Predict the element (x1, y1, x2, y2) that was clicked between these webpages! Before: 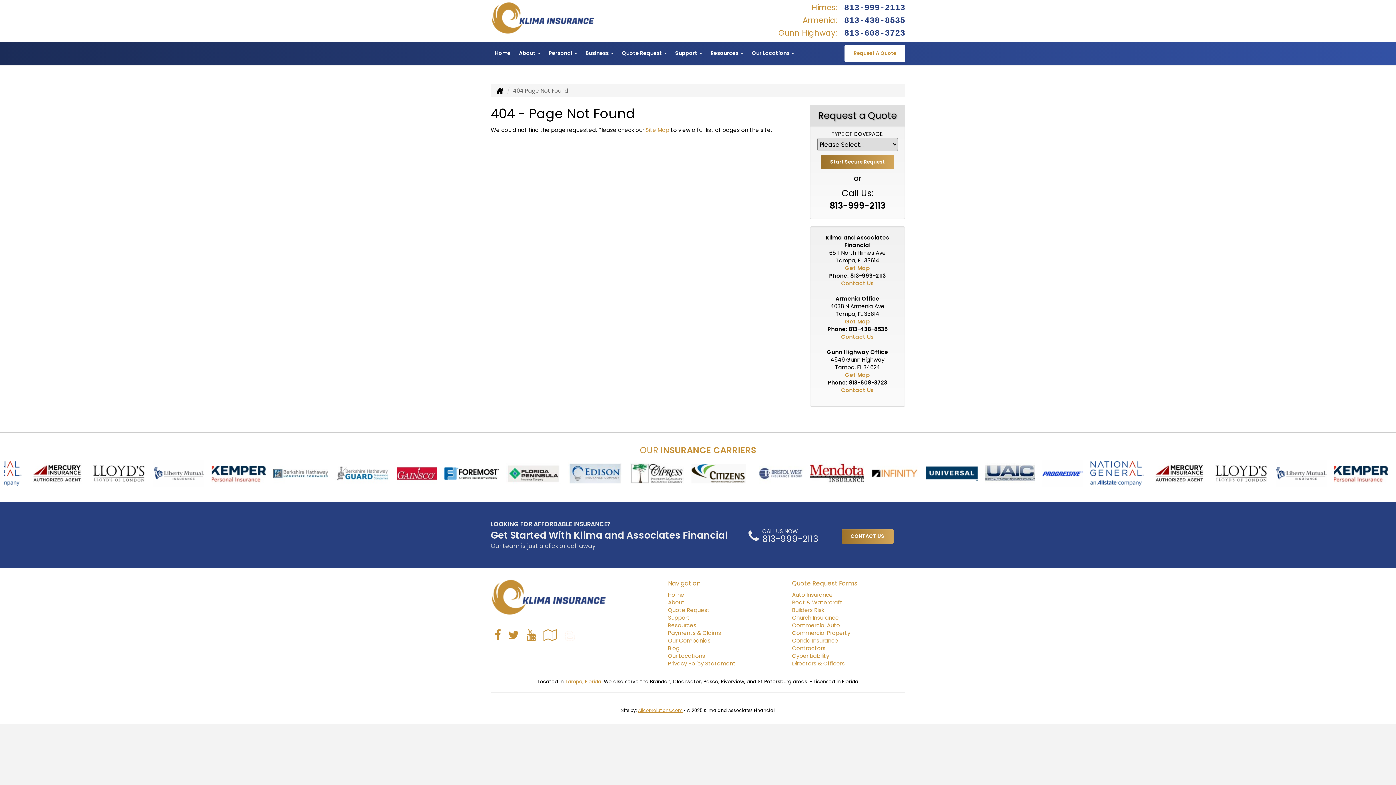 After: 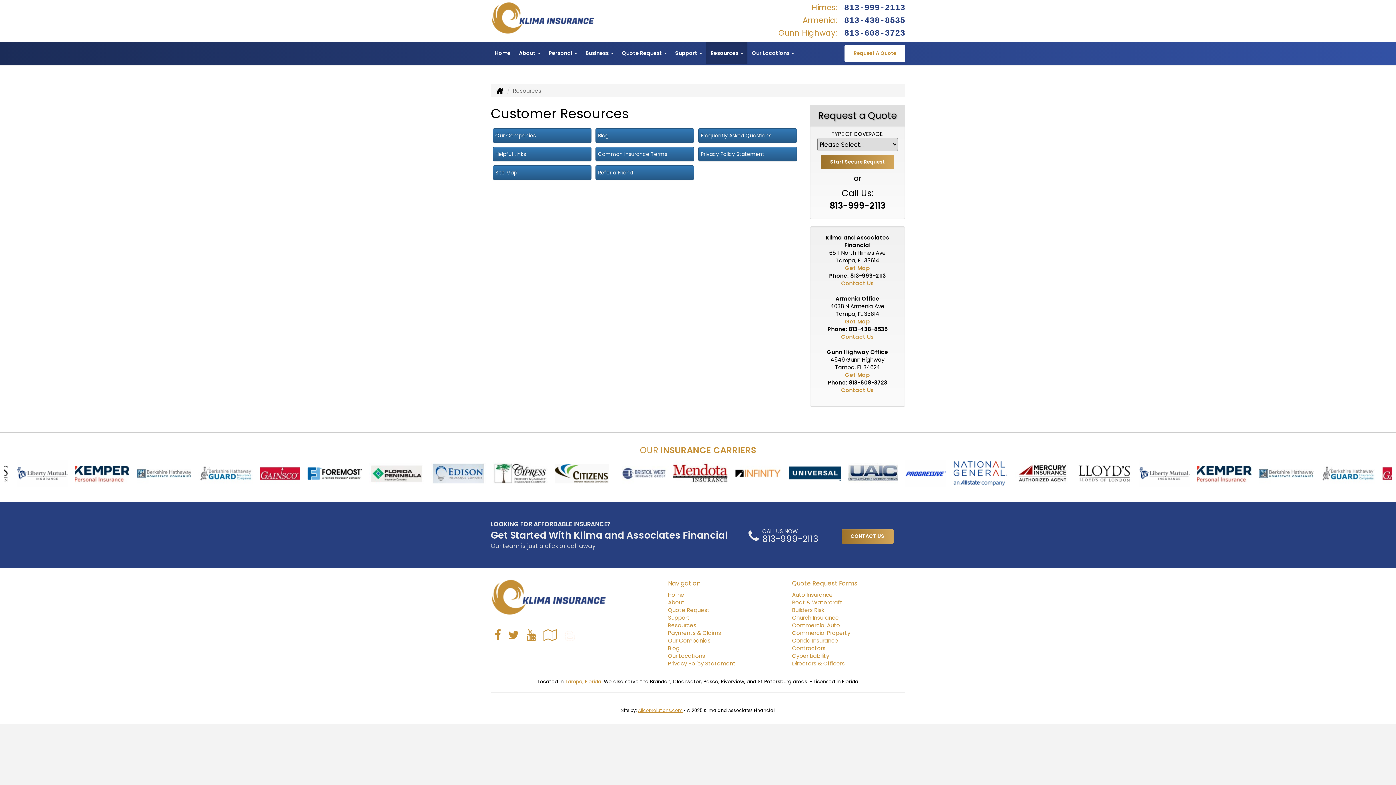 Action: bbox: (668, 621, 696, 629) label: Resources